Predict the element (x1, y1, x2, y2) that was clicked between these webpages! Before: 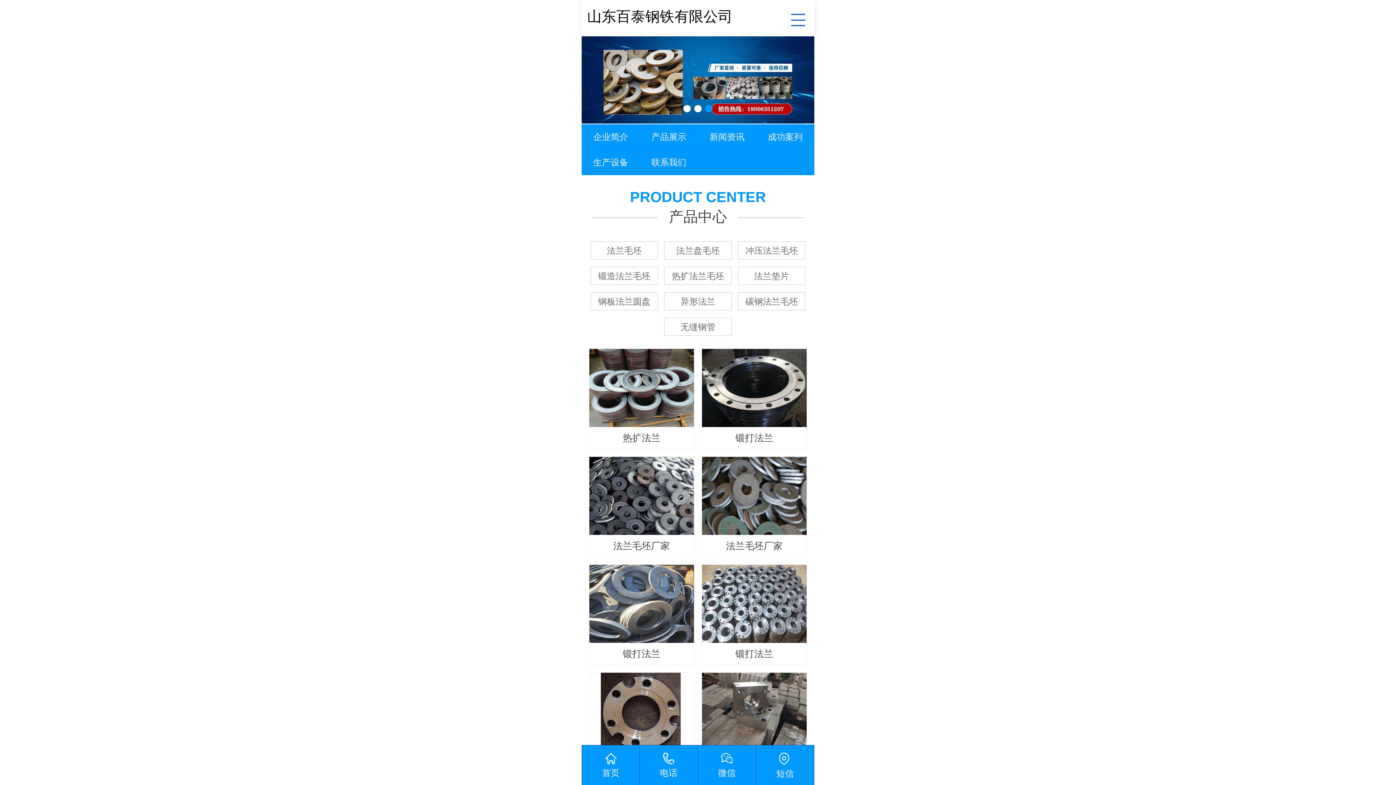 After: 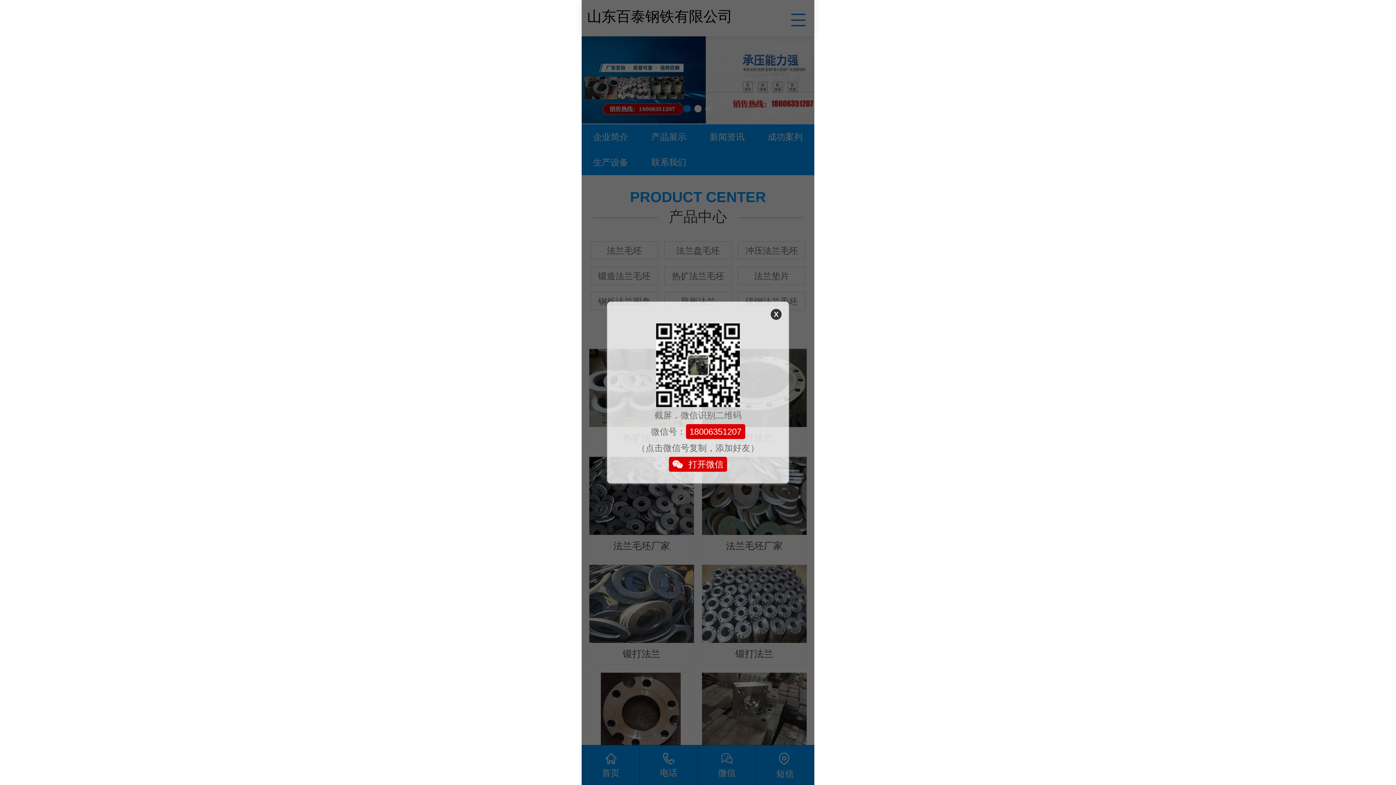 Action: bbox: (698, 745, 756, 785) label: 微信